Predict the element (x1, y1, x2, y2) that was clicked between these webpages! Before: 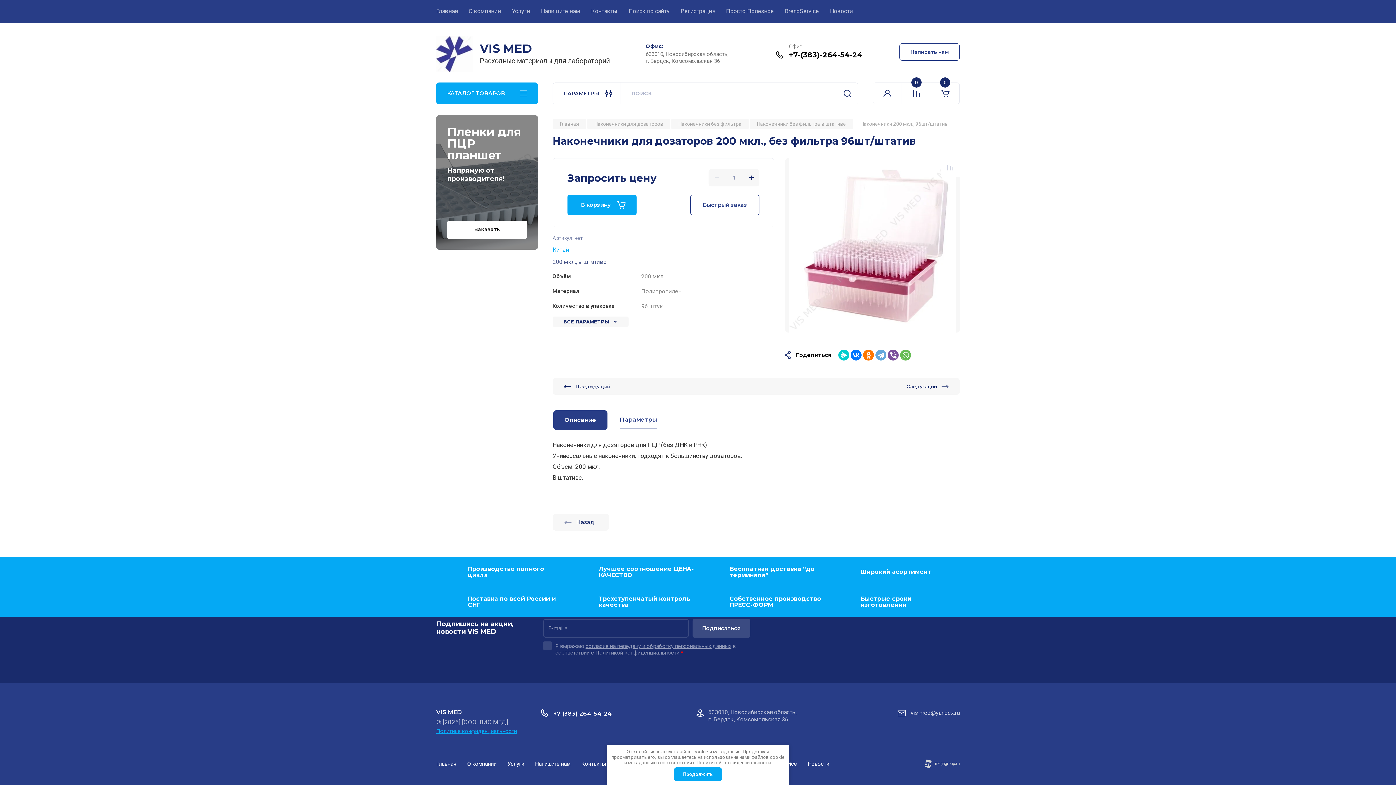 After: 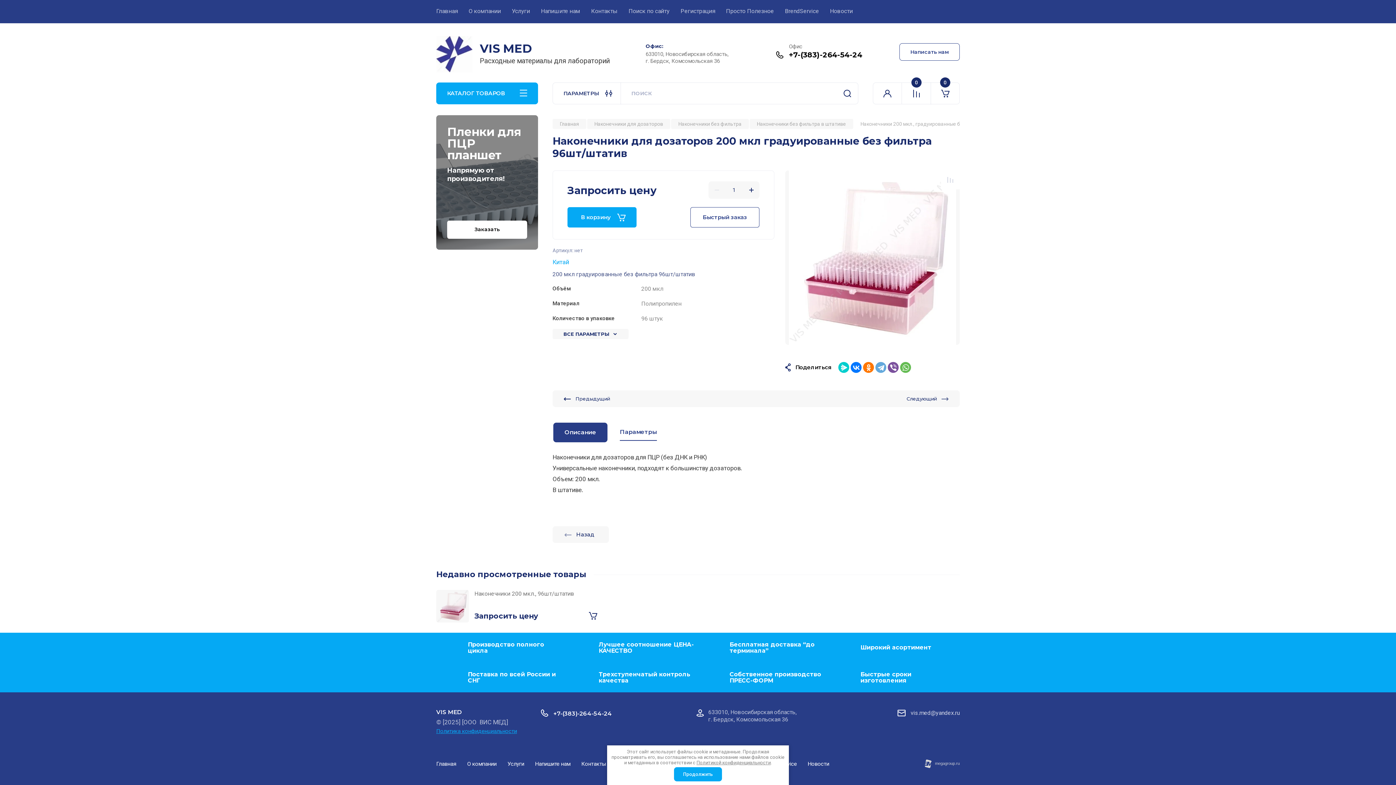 Action: bbox: (552, 378, 756, 394) label: Предыдущий